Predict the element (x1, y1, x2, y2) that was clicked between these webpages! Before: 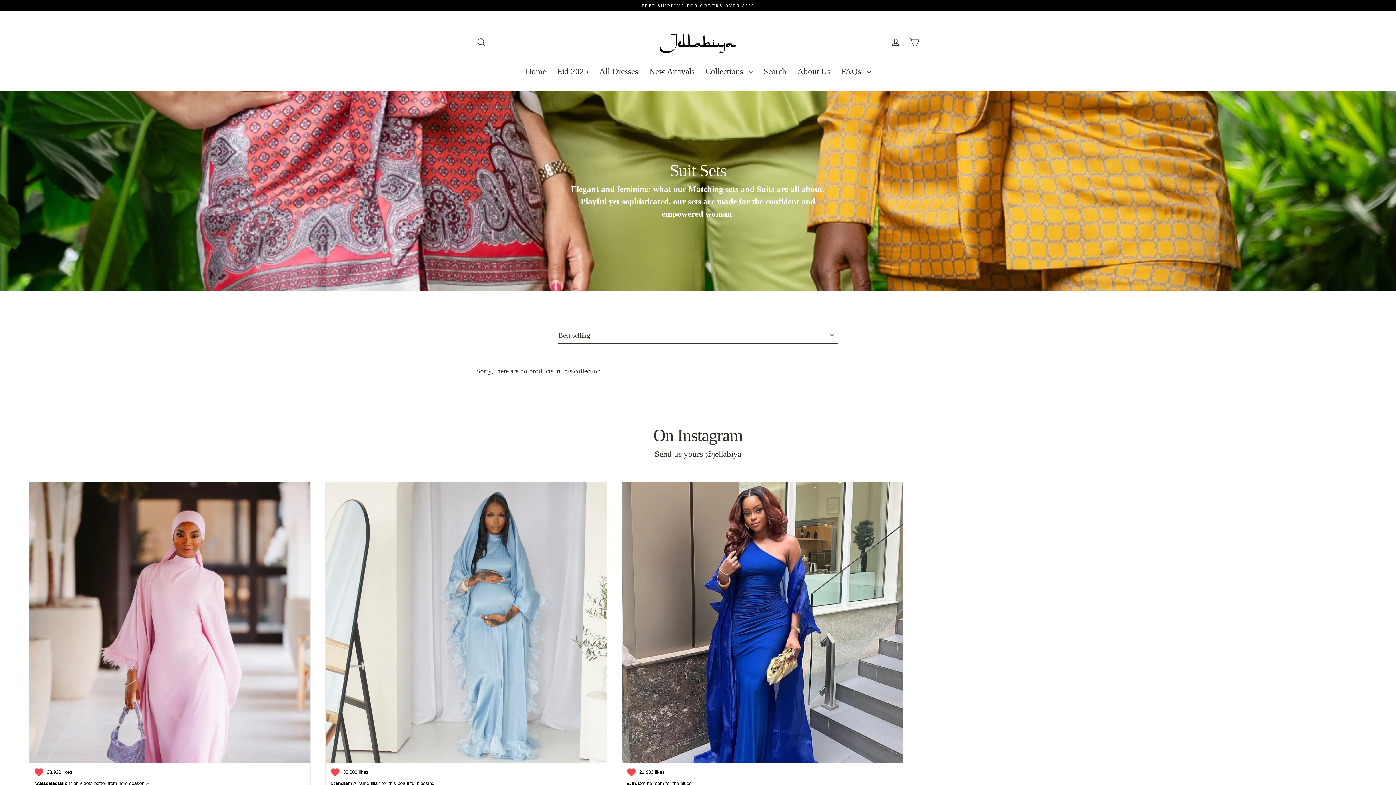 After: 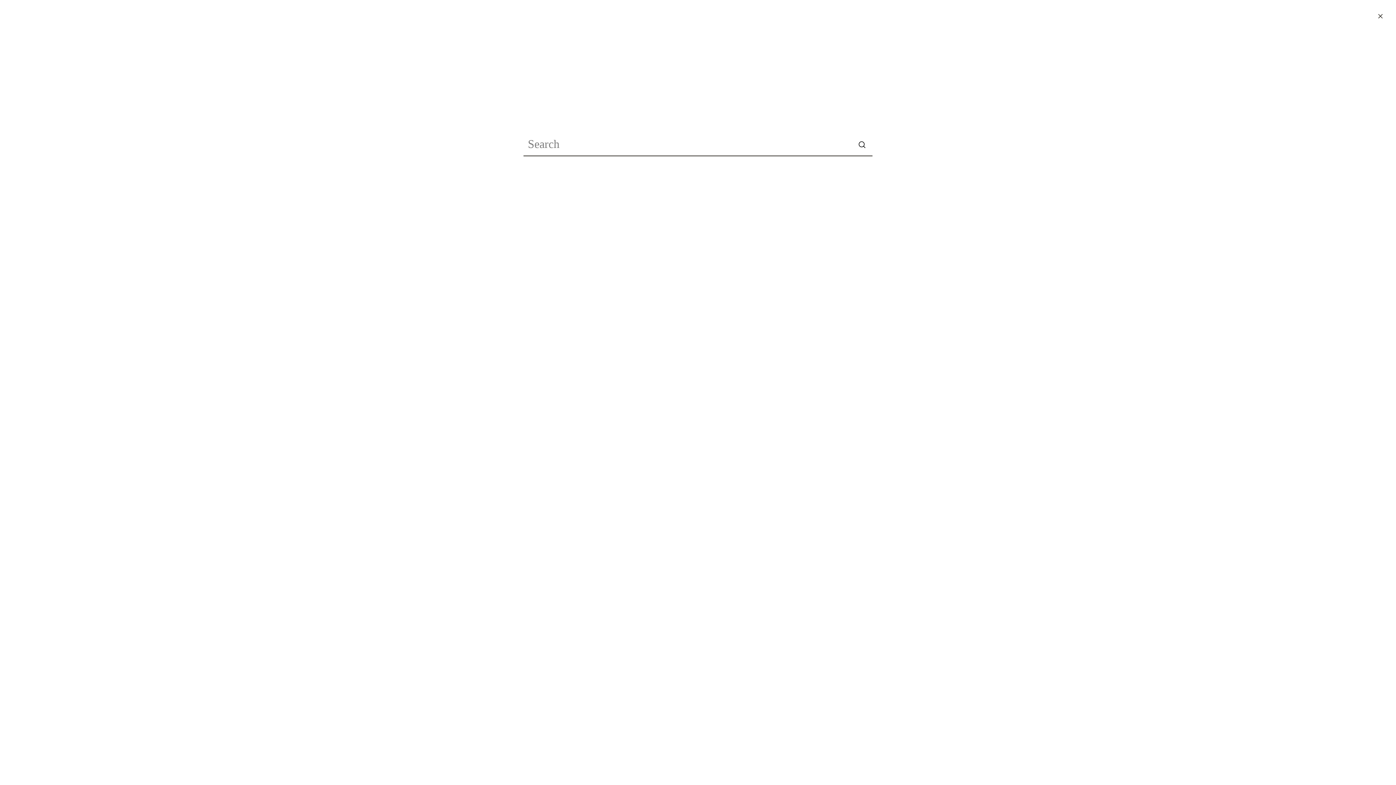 Action: bbox: (472, 34, 490, 50) label: Search